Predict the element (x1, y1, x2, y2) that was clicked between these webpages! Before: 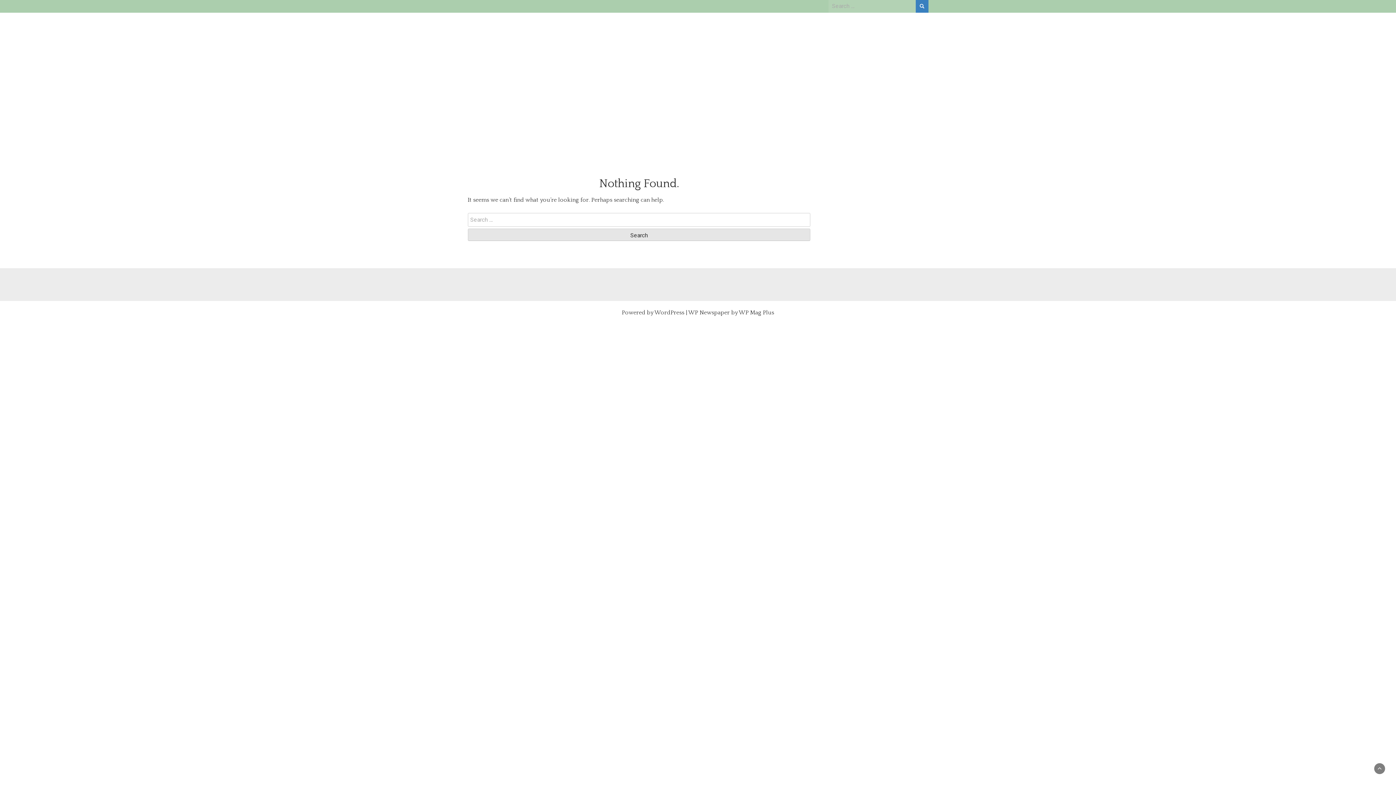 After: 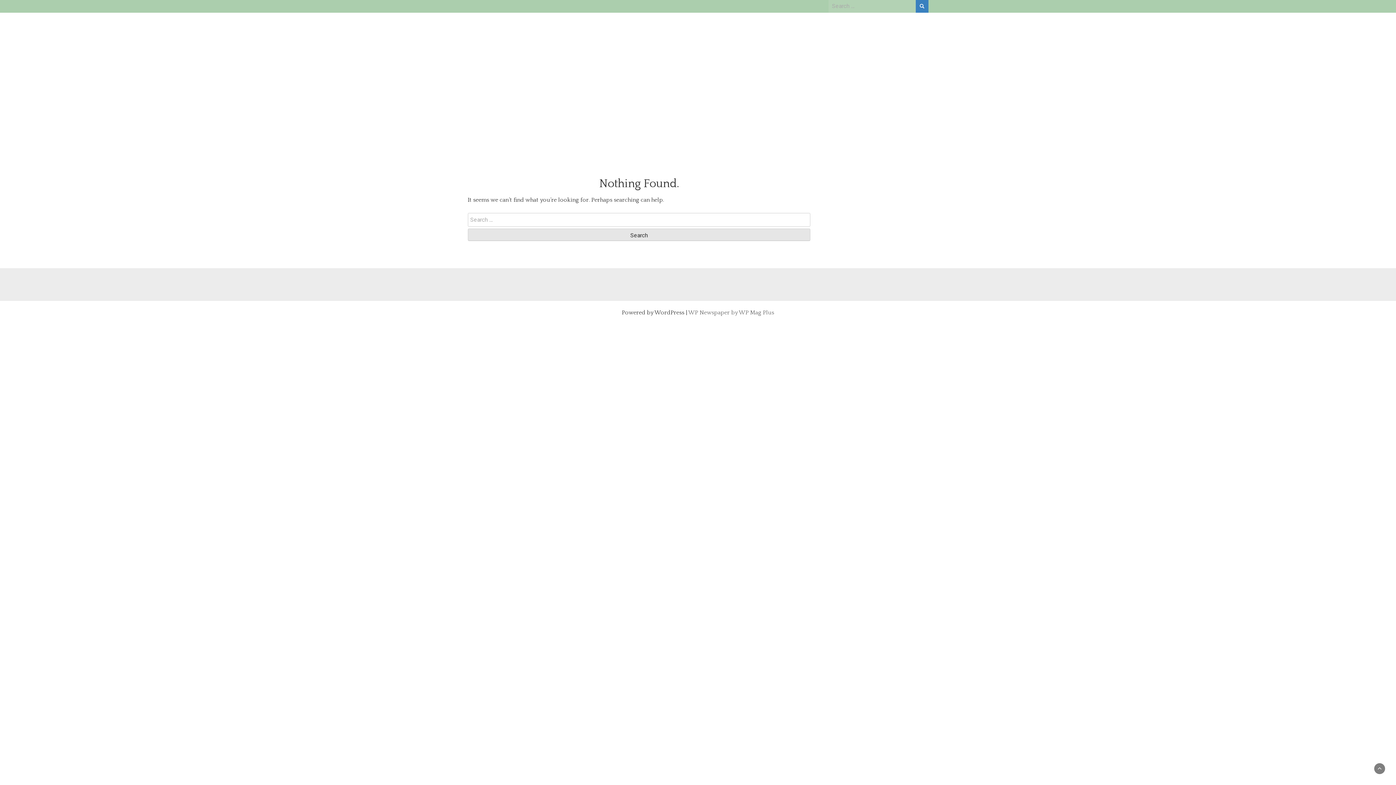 Action: bbox: (688, 309, 774, 315) label: WP Newspaper by WP Mag Plus